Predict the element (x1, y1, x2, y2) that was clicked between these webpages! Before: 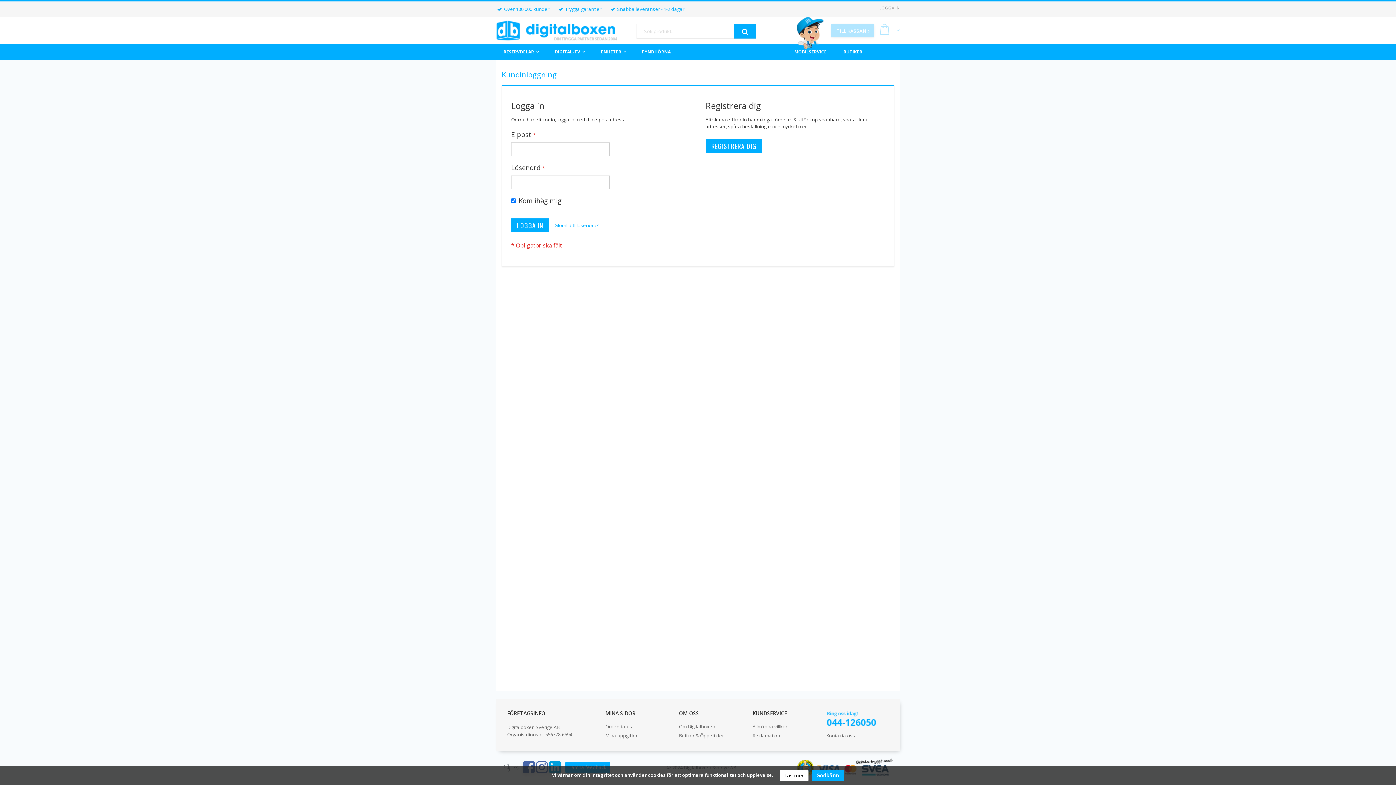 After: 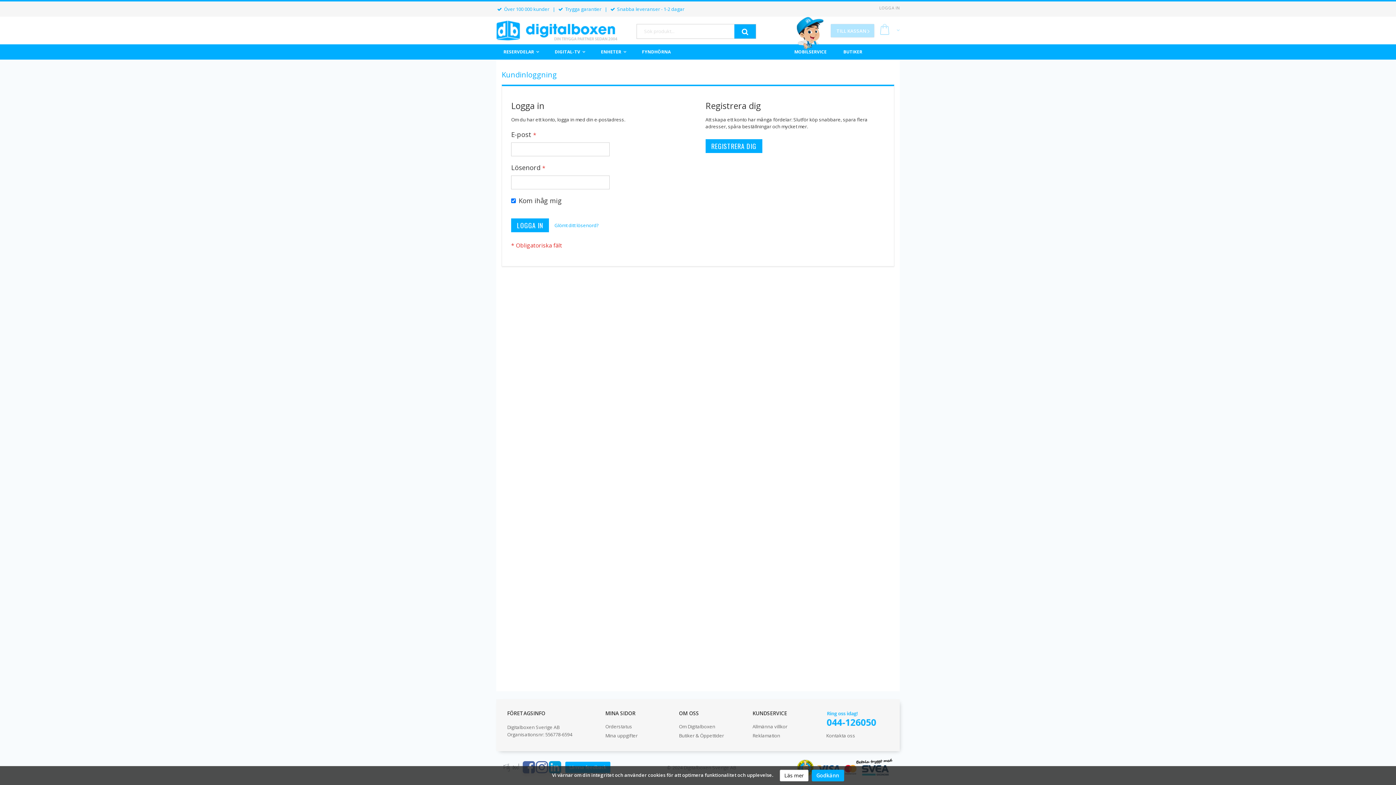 Action: label: Mina uppgifter bbox: (605, 732, 637, 739)